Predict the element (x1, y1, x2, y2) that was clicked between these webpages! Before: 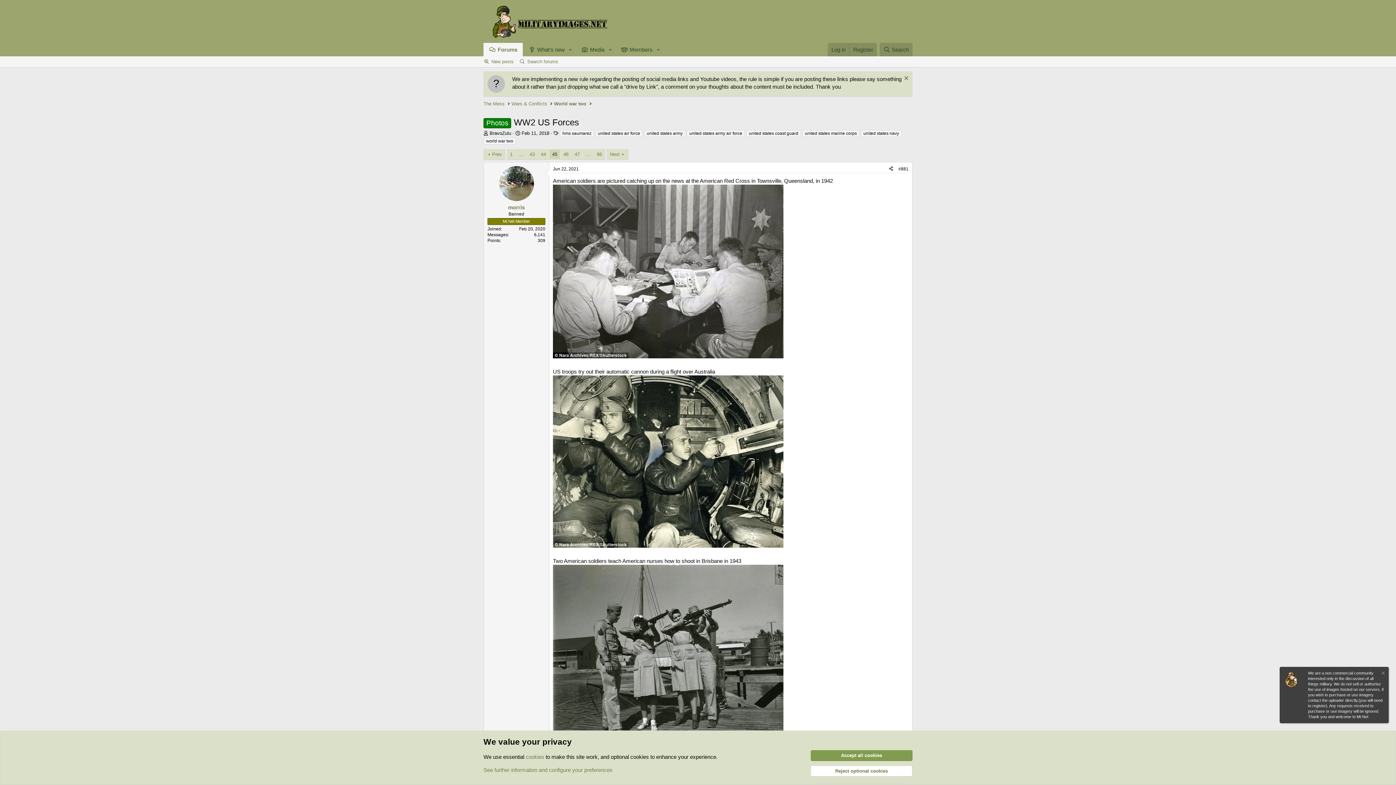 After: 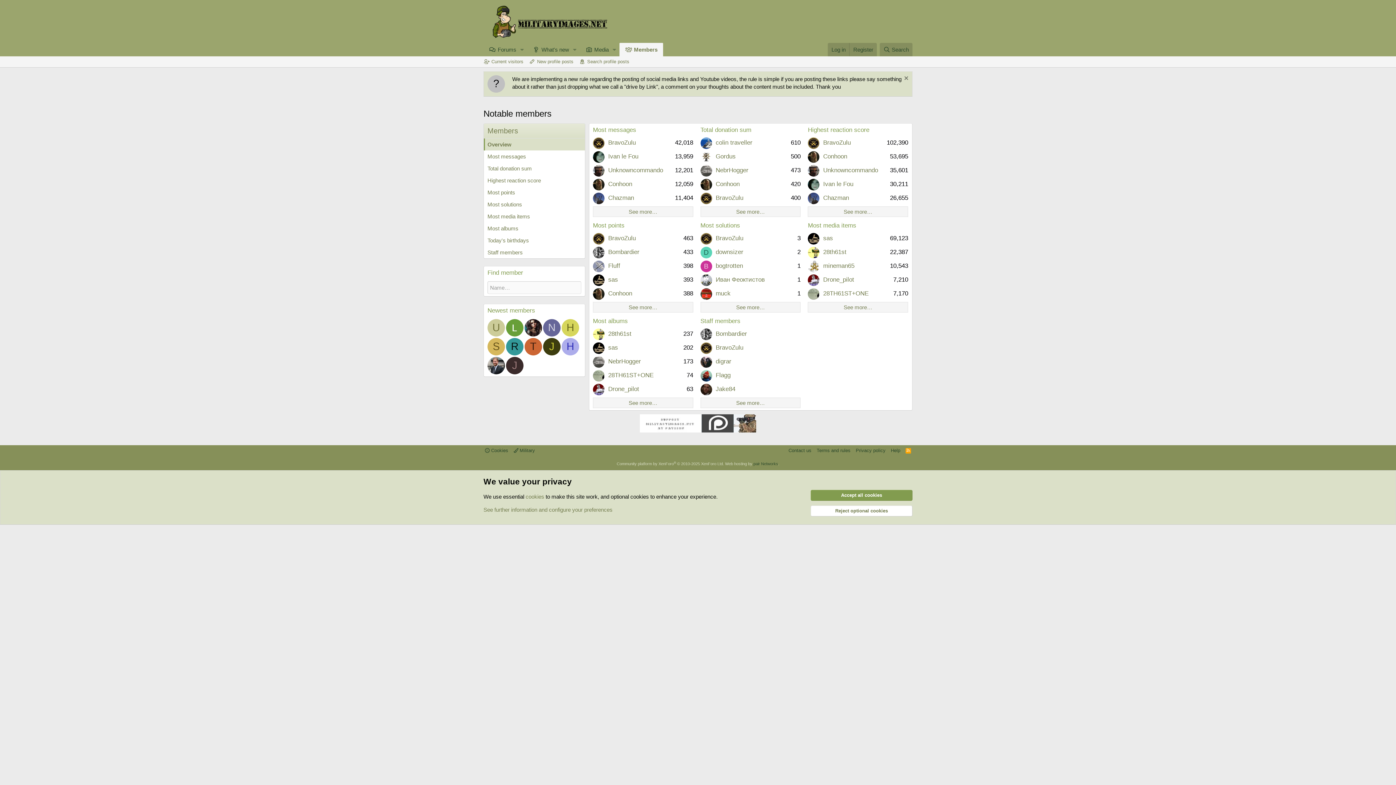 Action: label: Members bbox: (615, 42, 653, 56)